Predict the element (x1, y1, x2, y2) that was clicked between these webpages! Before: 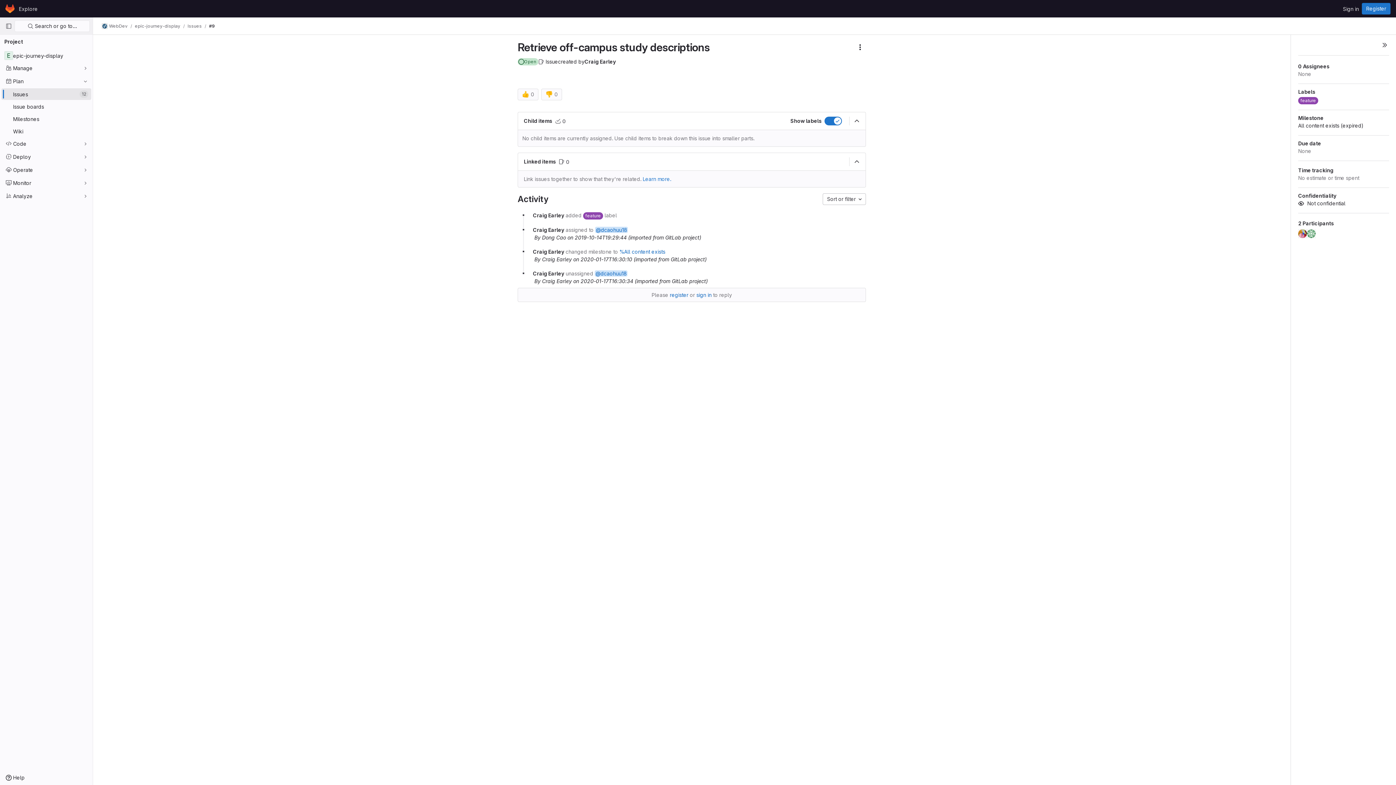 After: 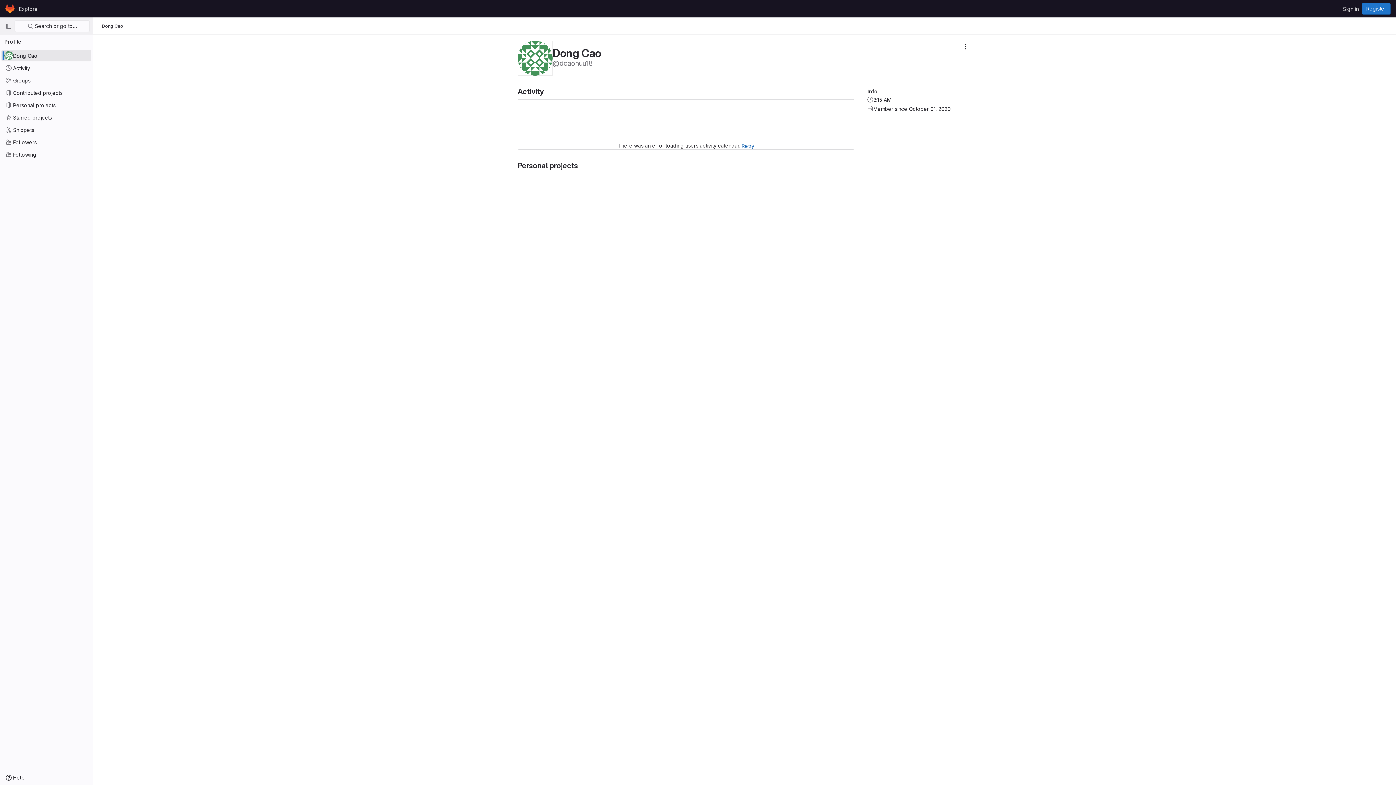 Action: bbox: (594, 268, 627, 275) label: @dcaohuu18